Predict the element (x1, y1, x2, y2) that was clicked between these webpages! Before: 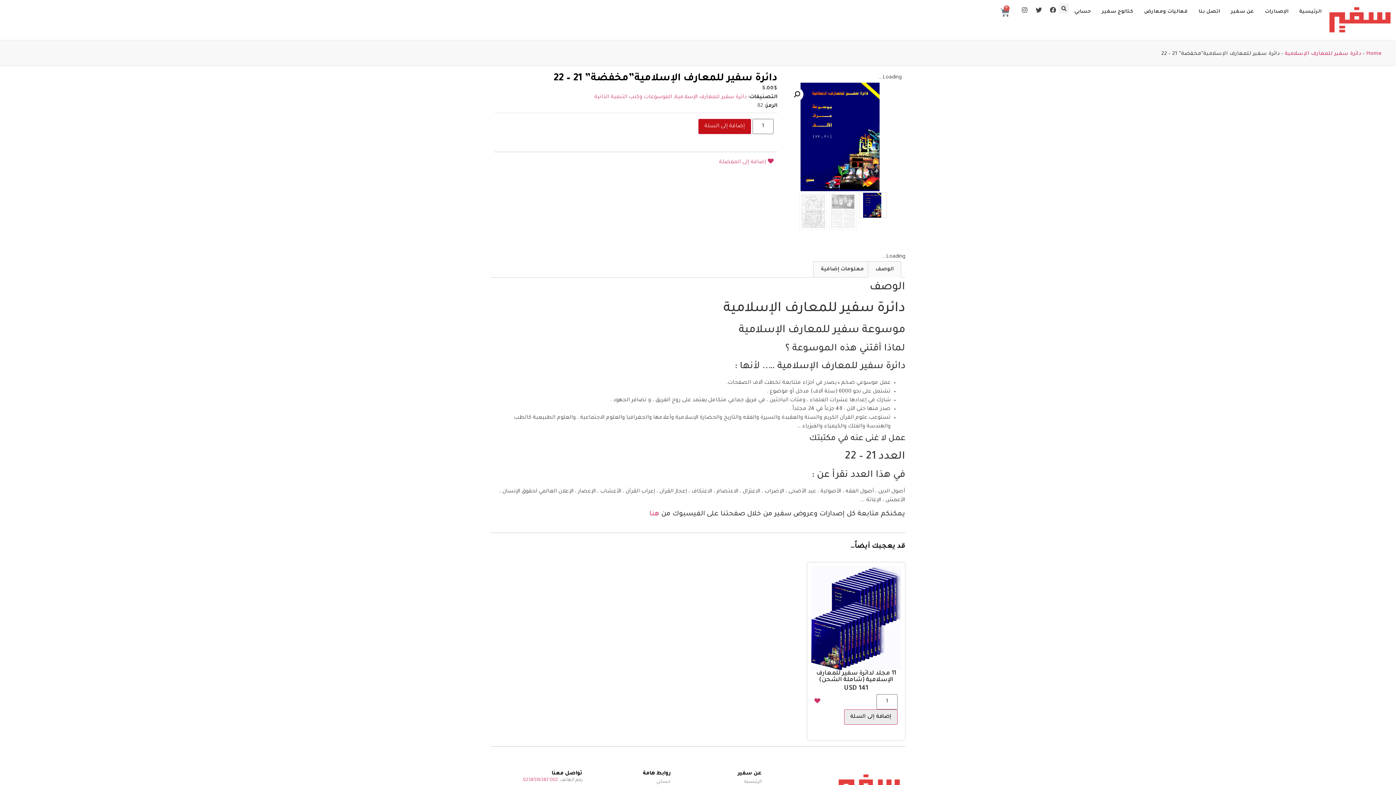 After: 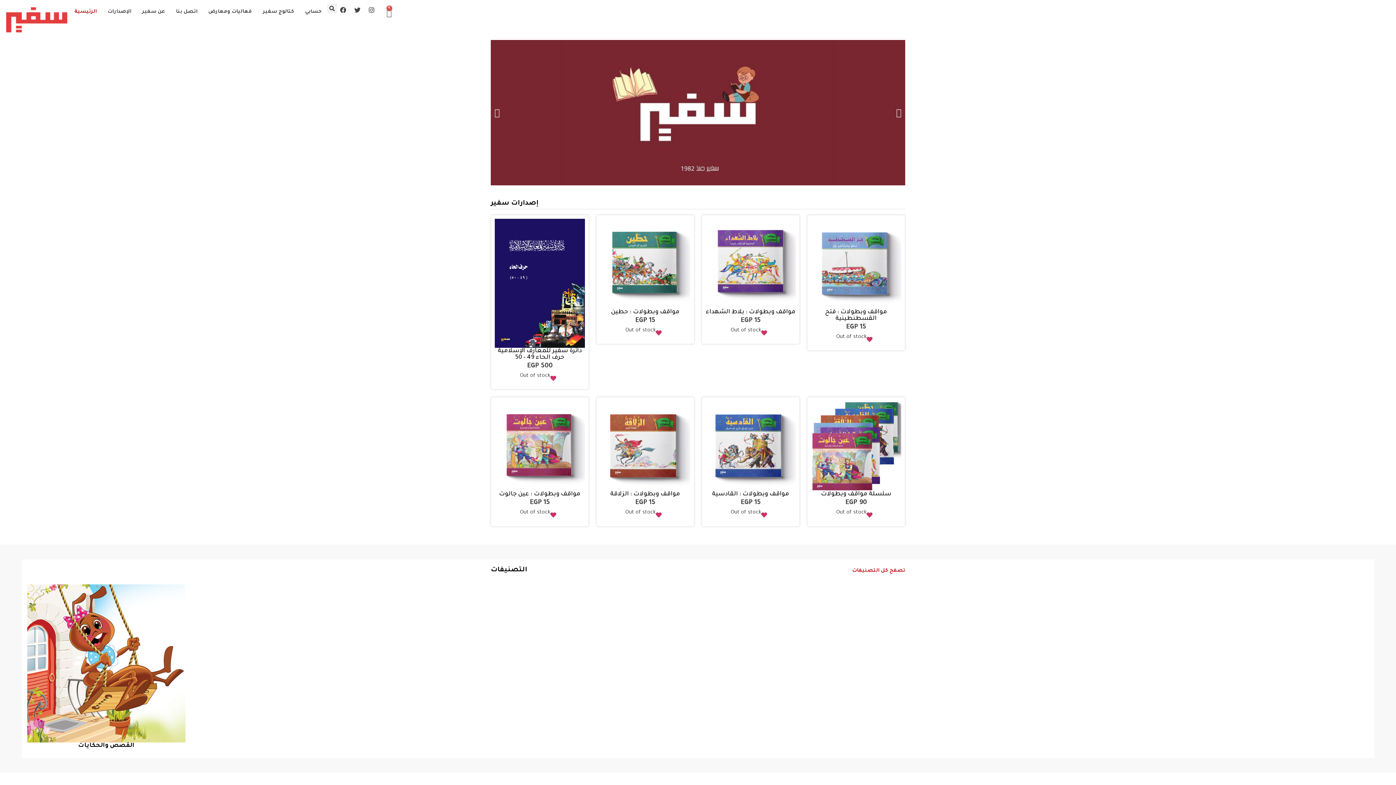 Action: label: Home bbox: (1366, 51, 1381, 57)